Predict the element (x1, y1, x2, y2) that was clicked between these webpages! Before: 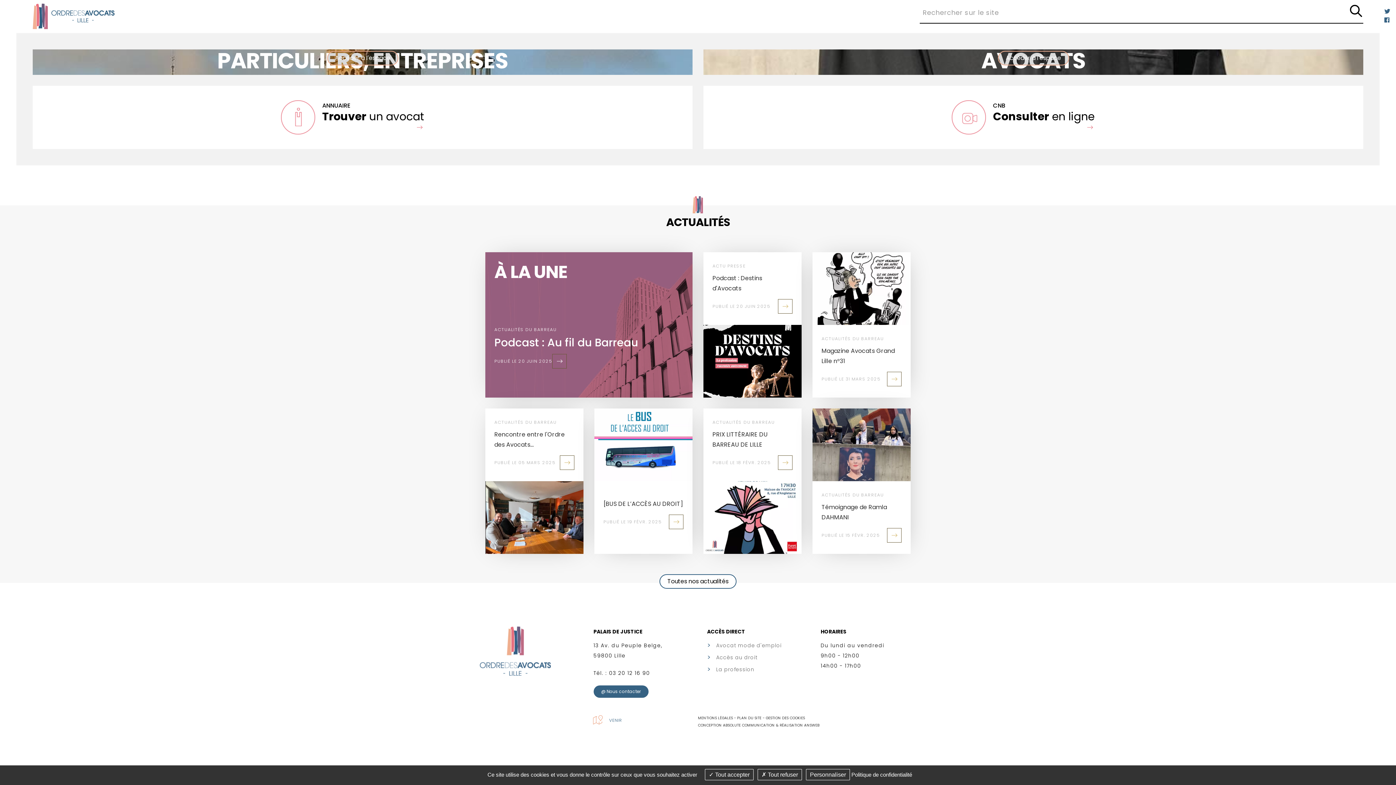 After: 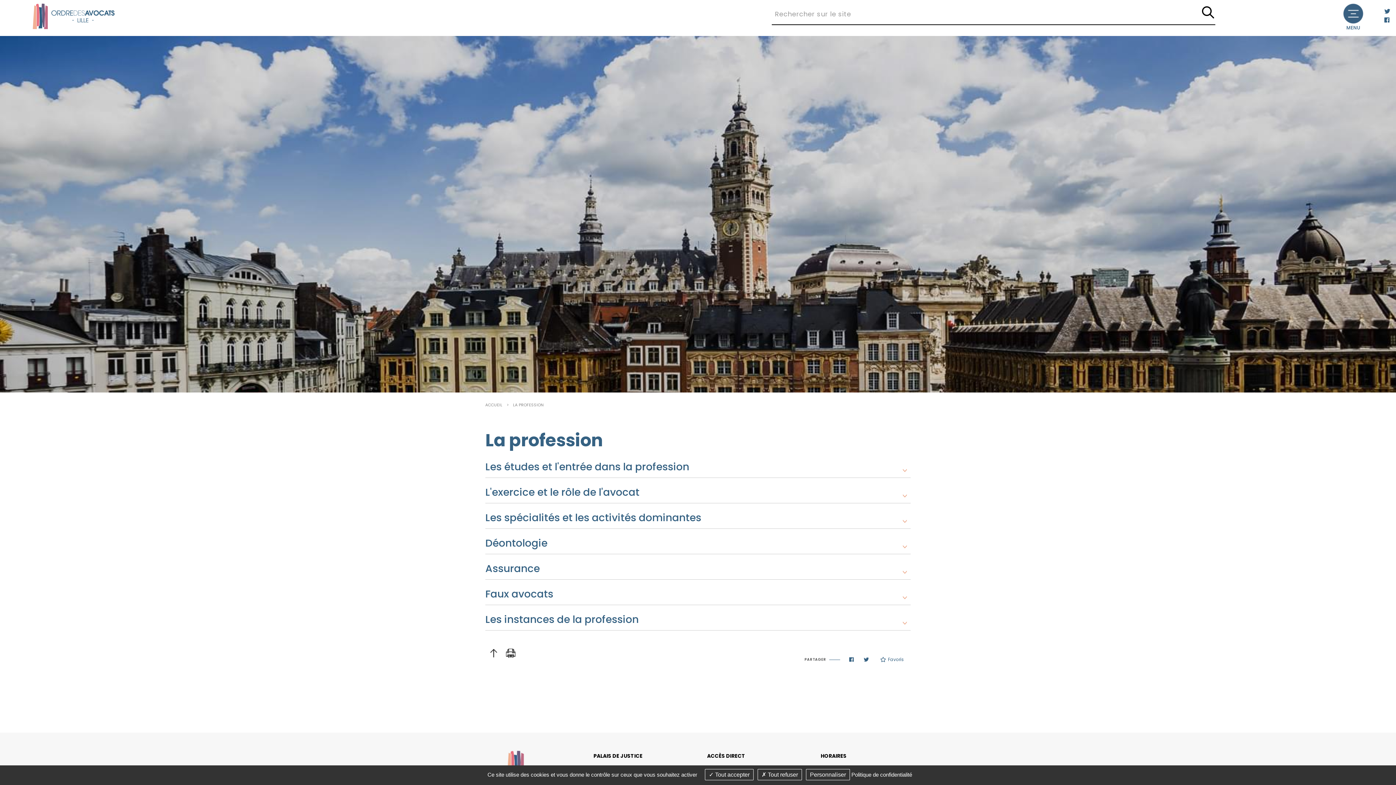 Action: label: La profession bbox: (712, 664, 754, 674)